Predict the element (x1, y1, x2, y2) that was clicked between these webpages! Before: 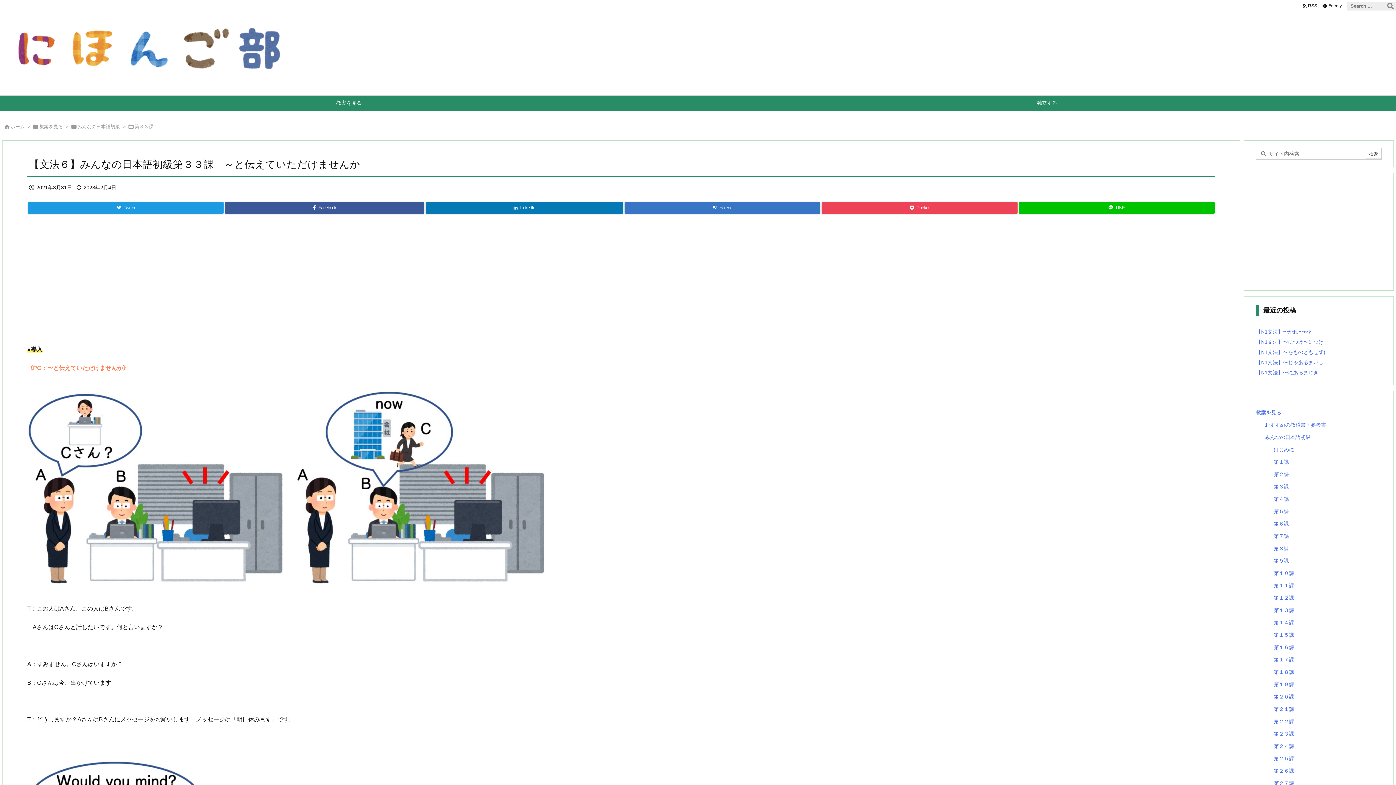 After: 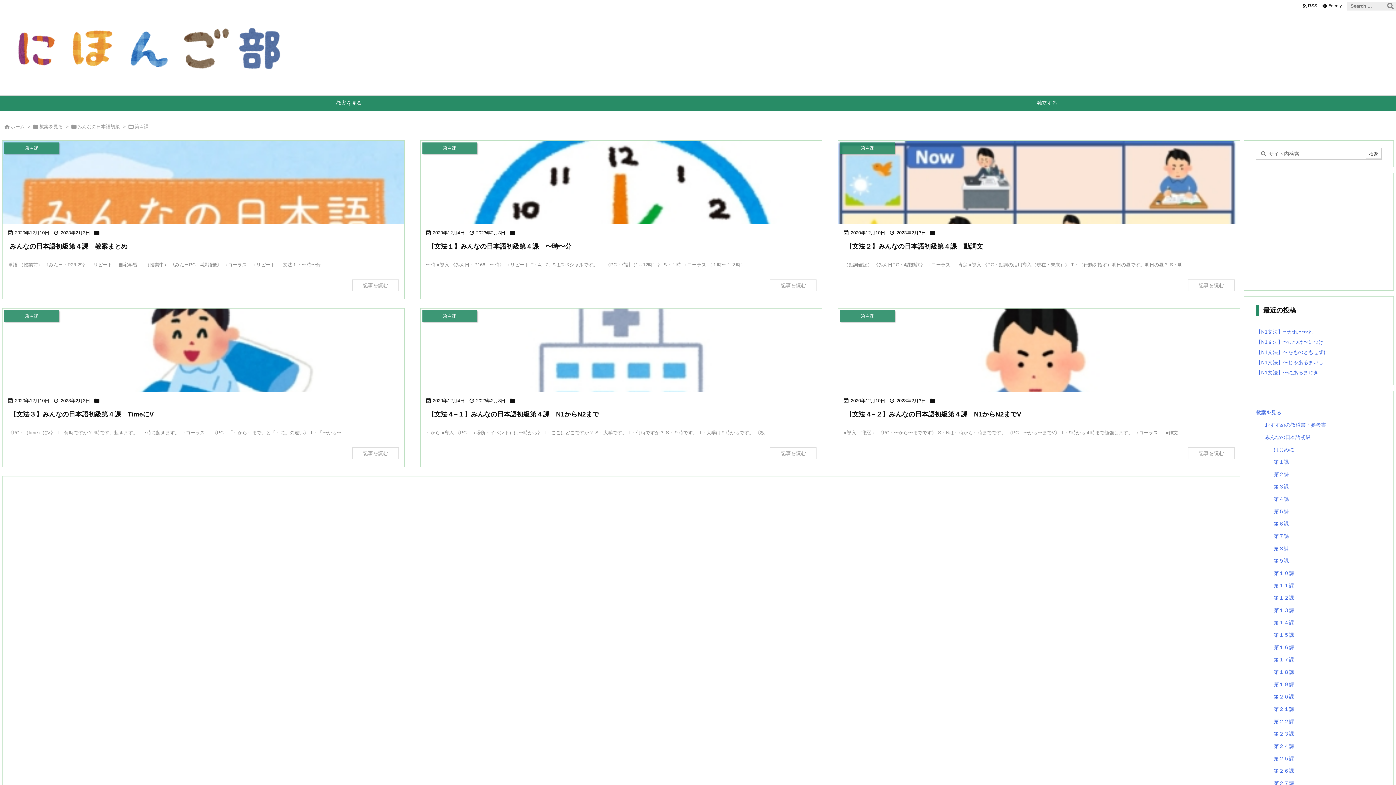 Action: bbox: (1274, 493, 1376, 505) label: 第４課